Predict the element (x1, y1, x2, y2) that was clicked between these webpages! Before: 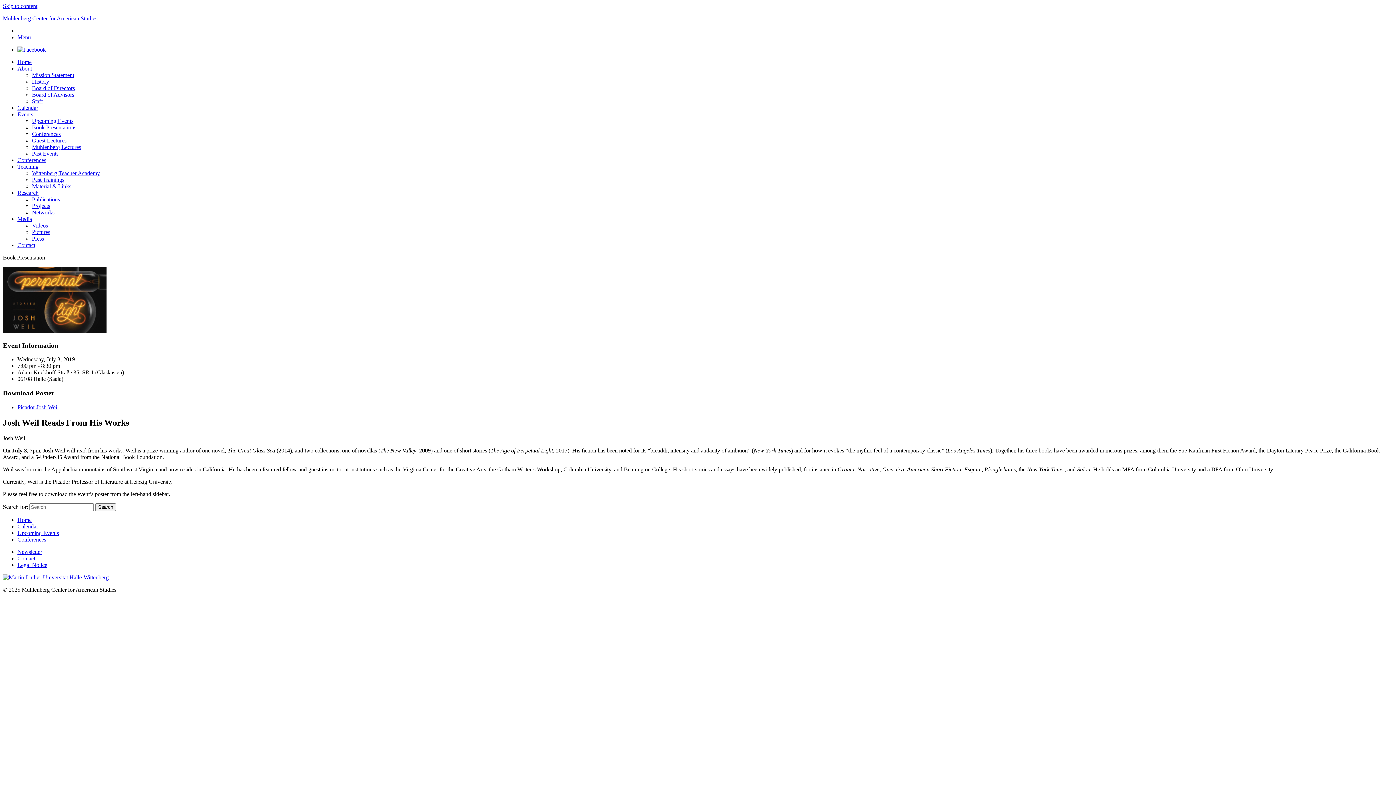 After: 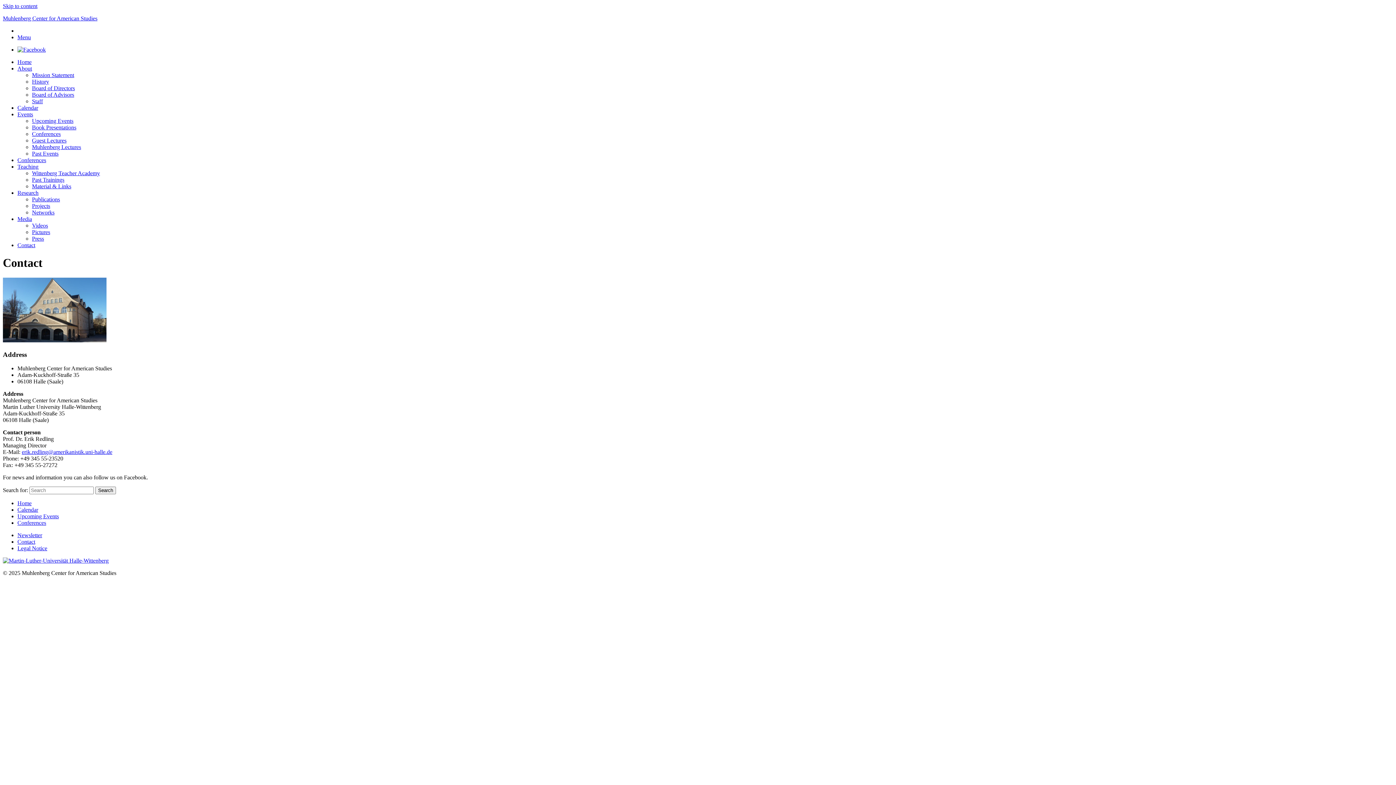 Action: label: Contact bbox: (17, 242, 35, 248)